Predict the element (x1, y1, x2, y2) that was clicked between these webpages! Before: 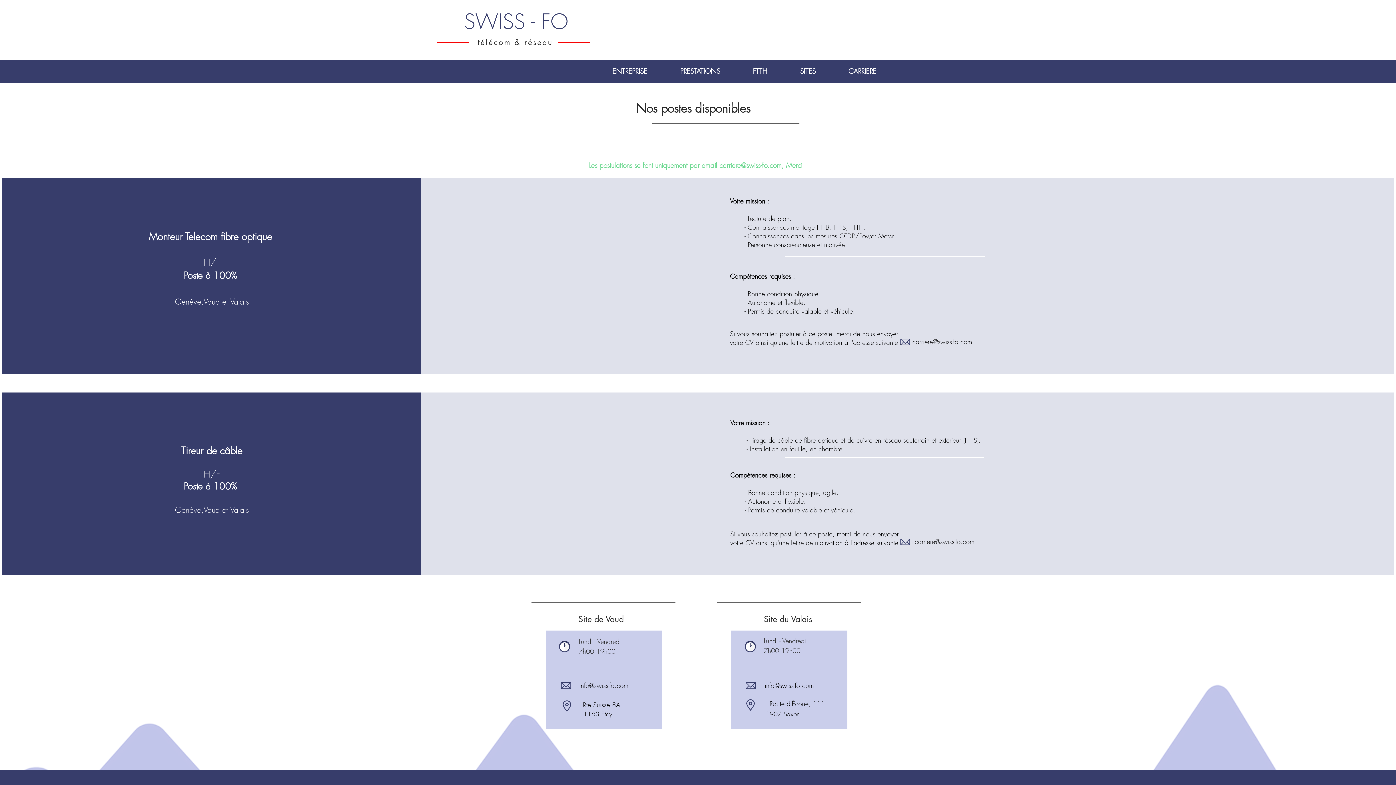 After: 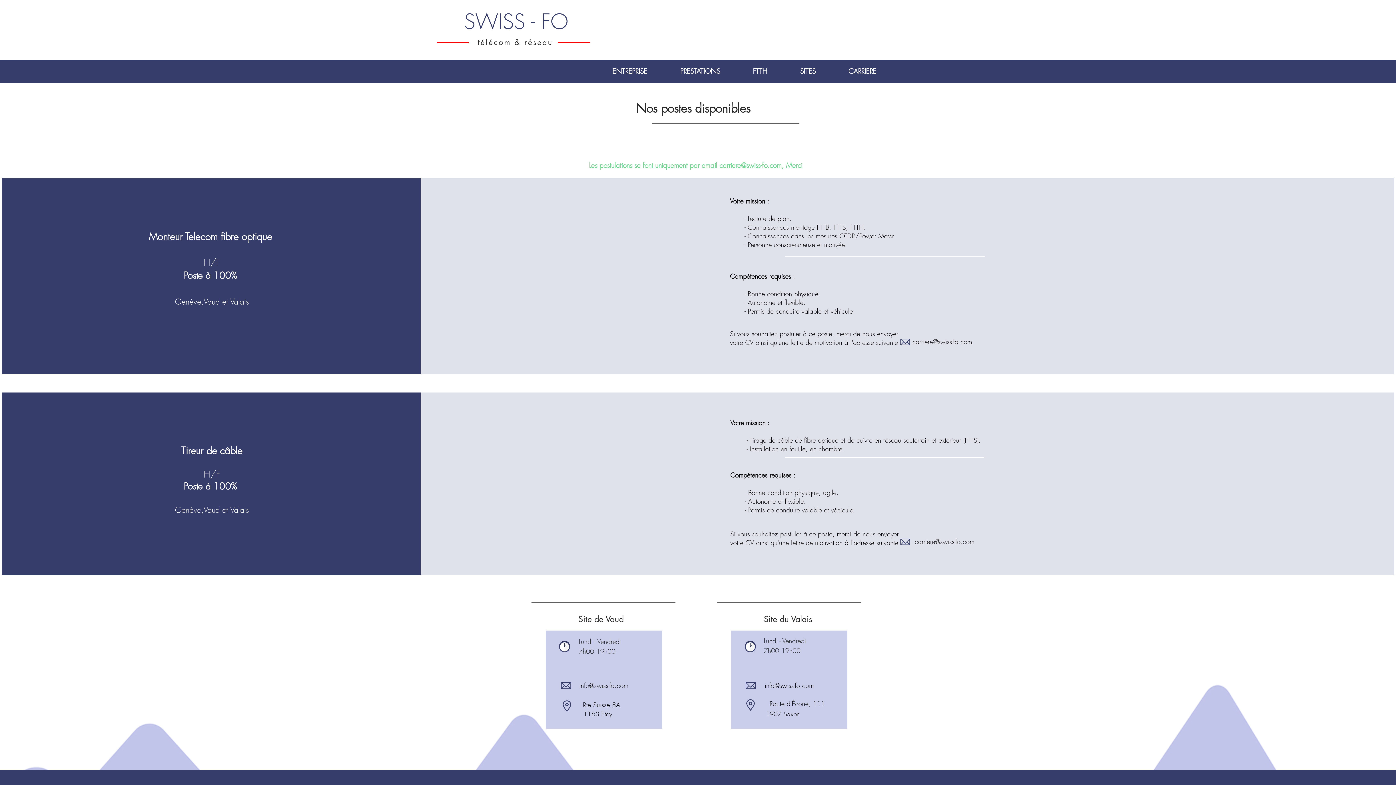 Action: bbox: (719, 160, 781, 170) label: carriere@swiss-fo.com